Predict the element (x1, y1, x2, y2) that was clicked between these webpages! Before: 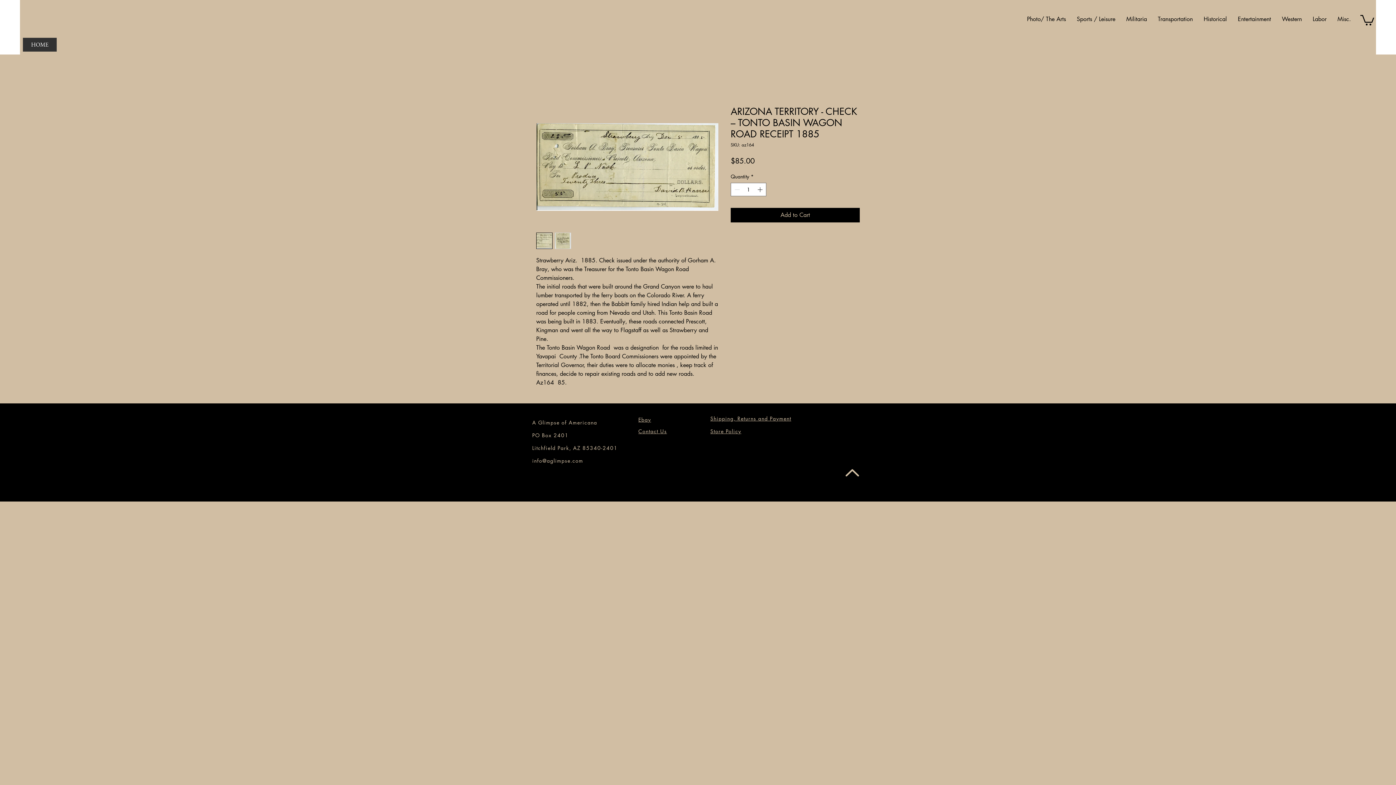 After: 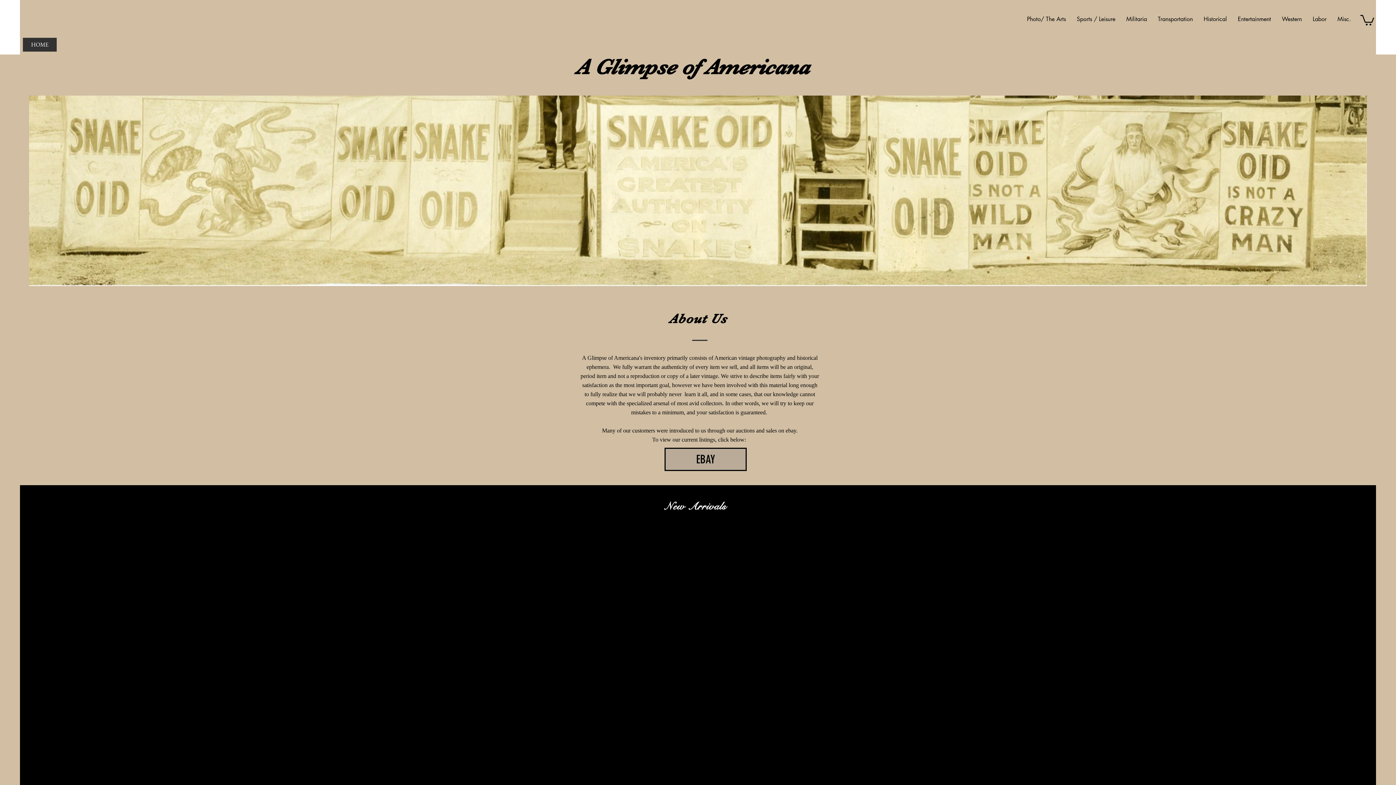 Action: bbox: (22, 37, 56, 51) label: HOME